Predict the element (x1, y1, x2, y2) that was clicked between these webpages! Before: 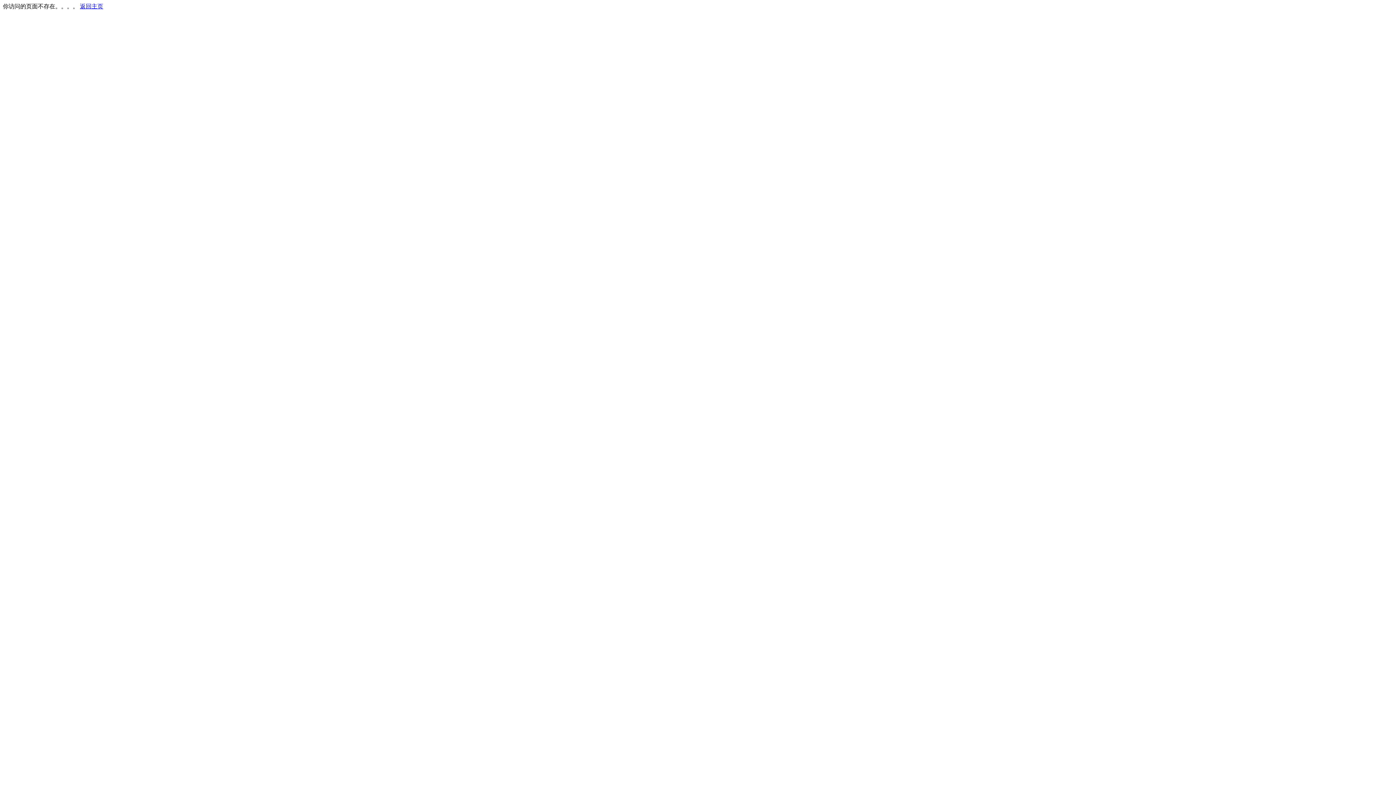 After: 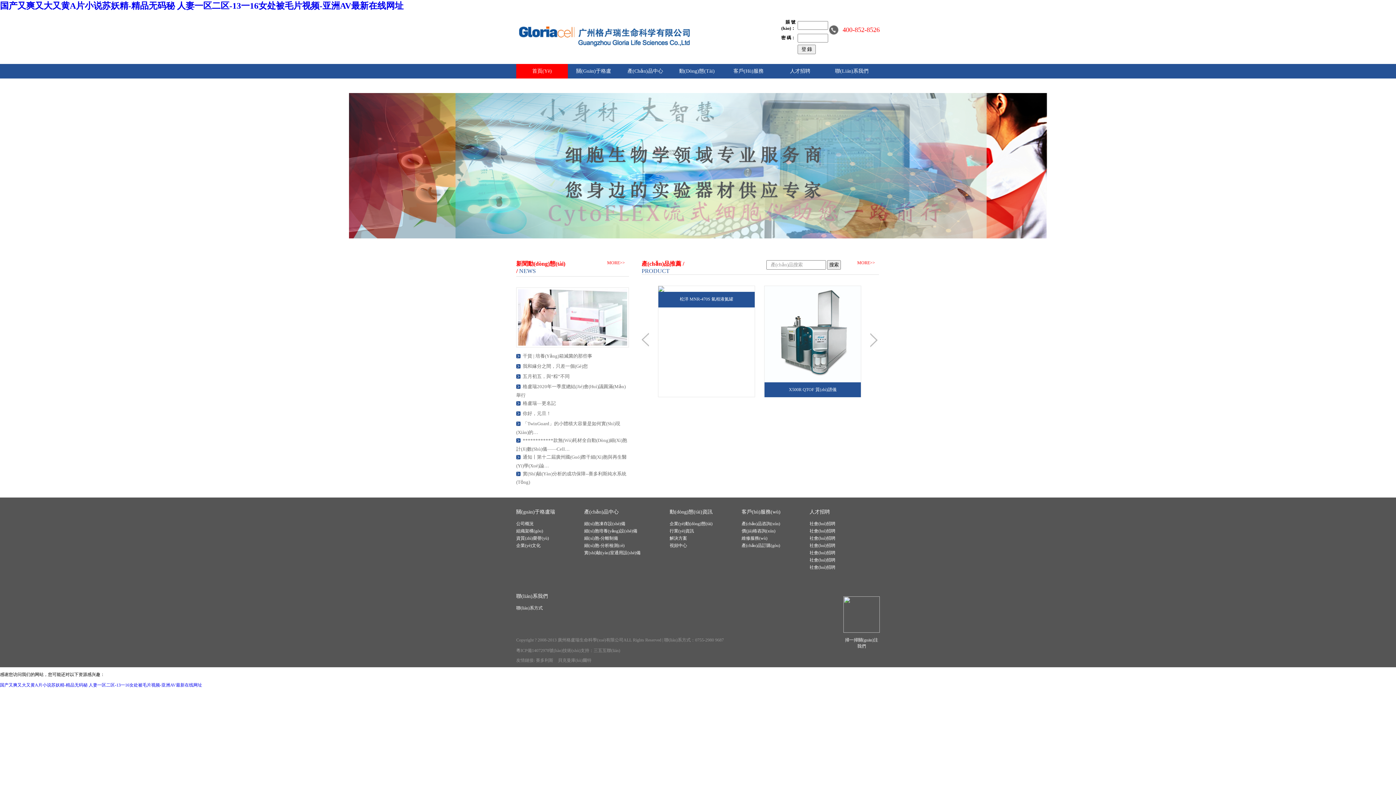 Action: bbox: (80, 3, 103, 9) label: 返回主页